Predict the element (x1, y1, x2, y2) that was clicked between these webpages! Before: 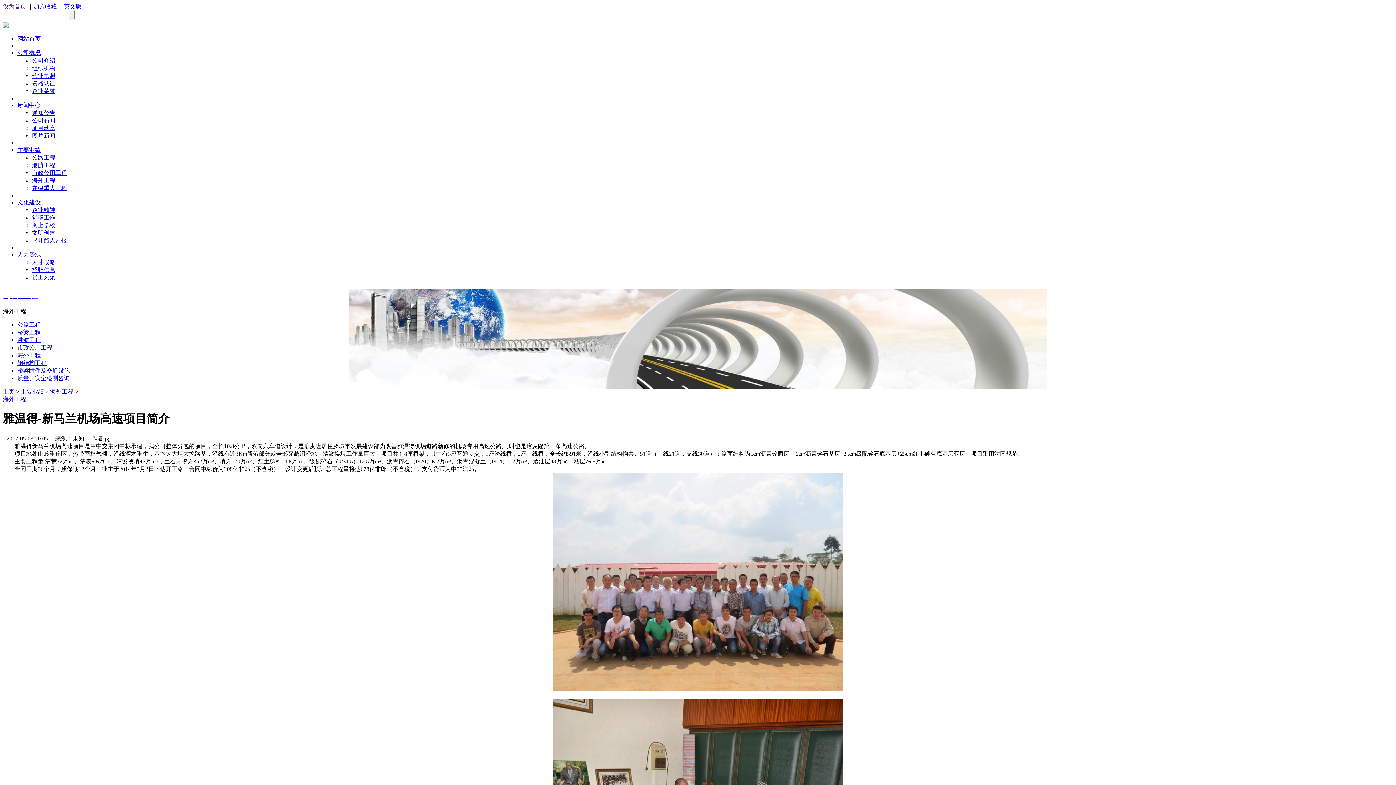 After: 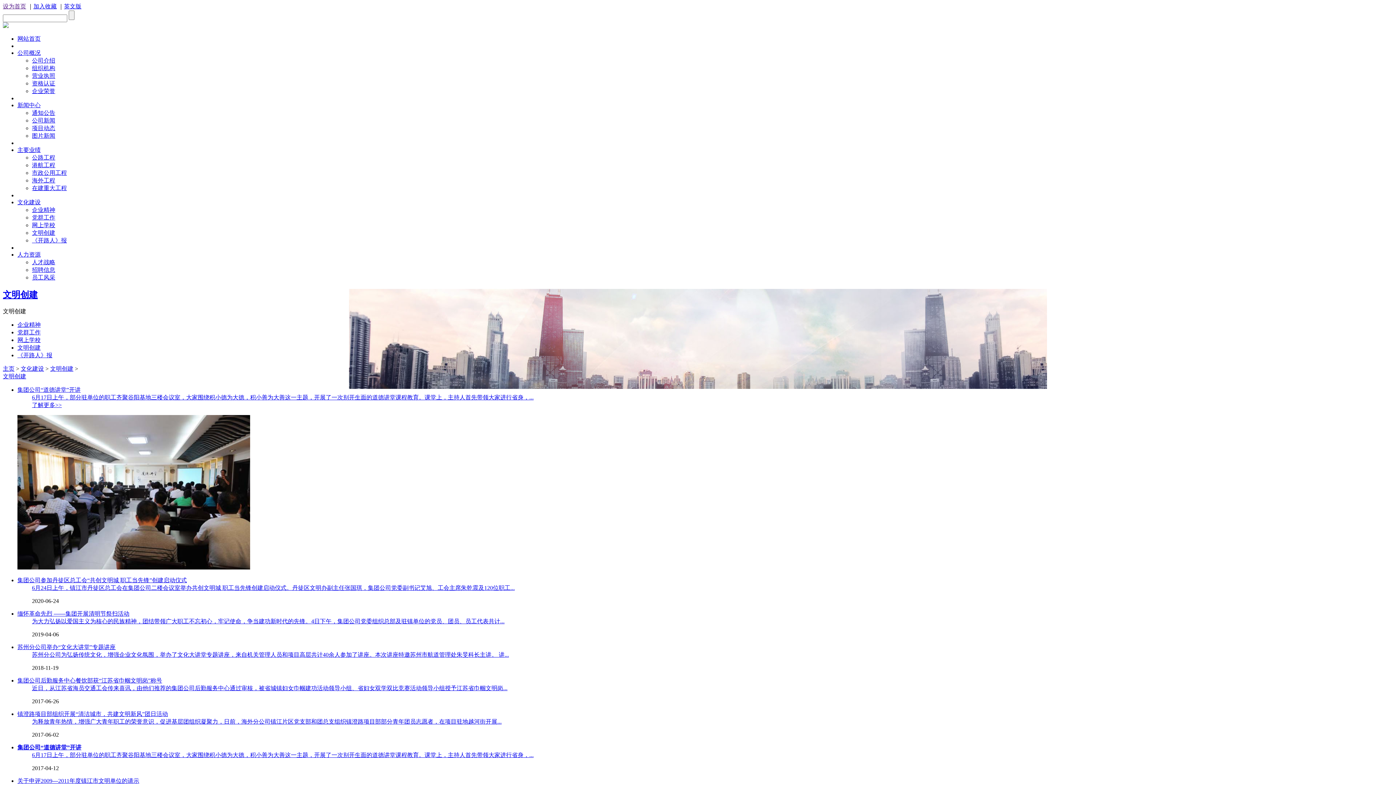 Action: bbox: (32, 229, 55, 236) label: 文明创建